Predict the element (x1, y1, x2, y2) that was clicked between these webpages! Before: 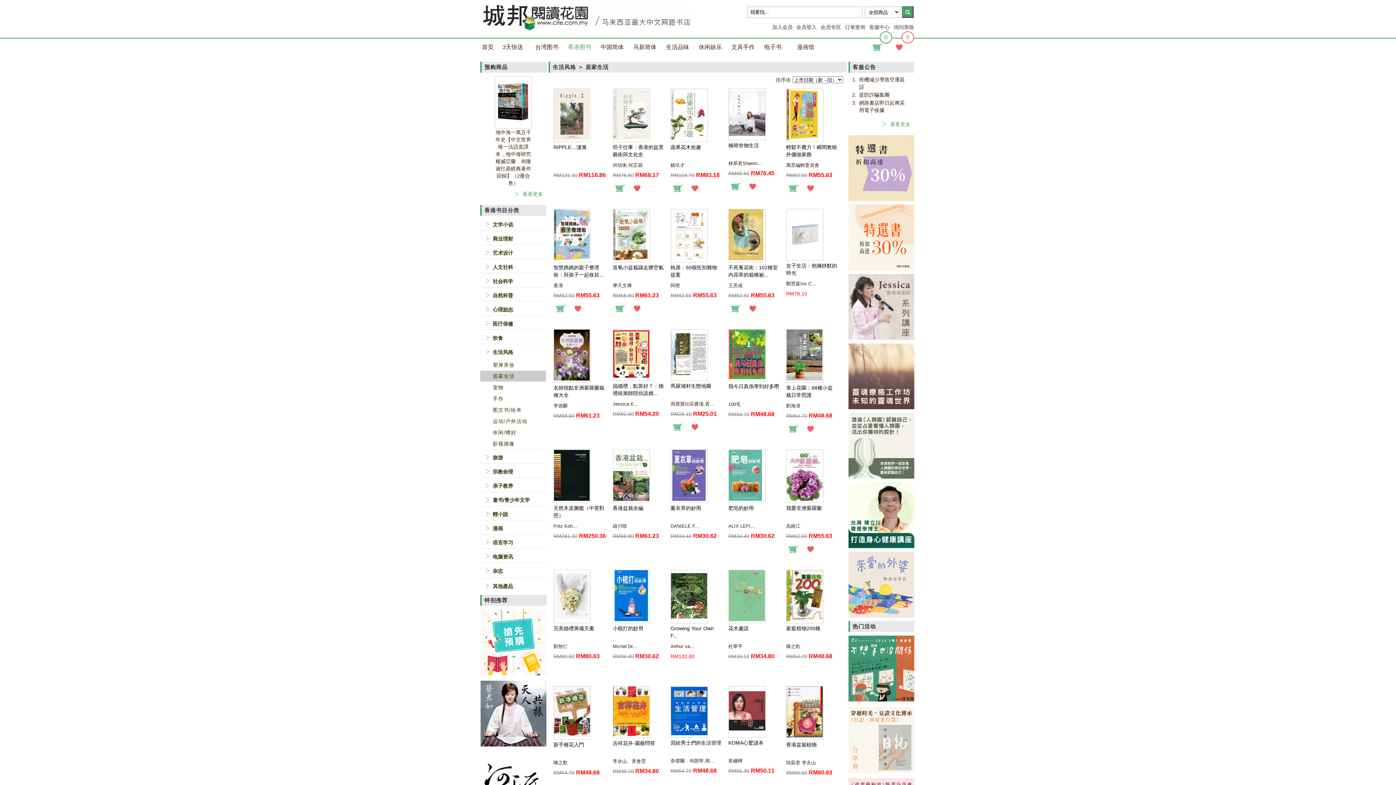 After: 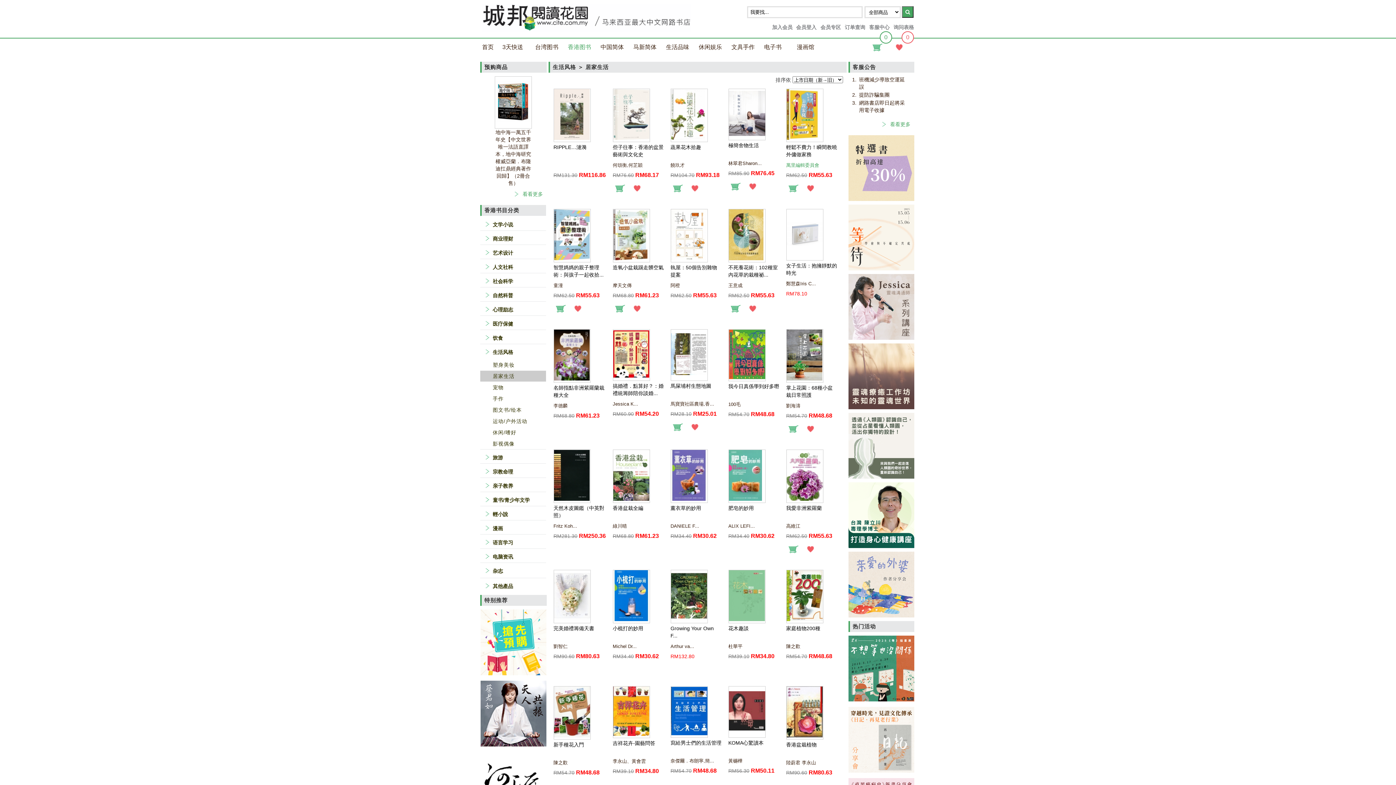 Action: bbox: (786, 162, 819, 168) label: 萬里編輯委員會